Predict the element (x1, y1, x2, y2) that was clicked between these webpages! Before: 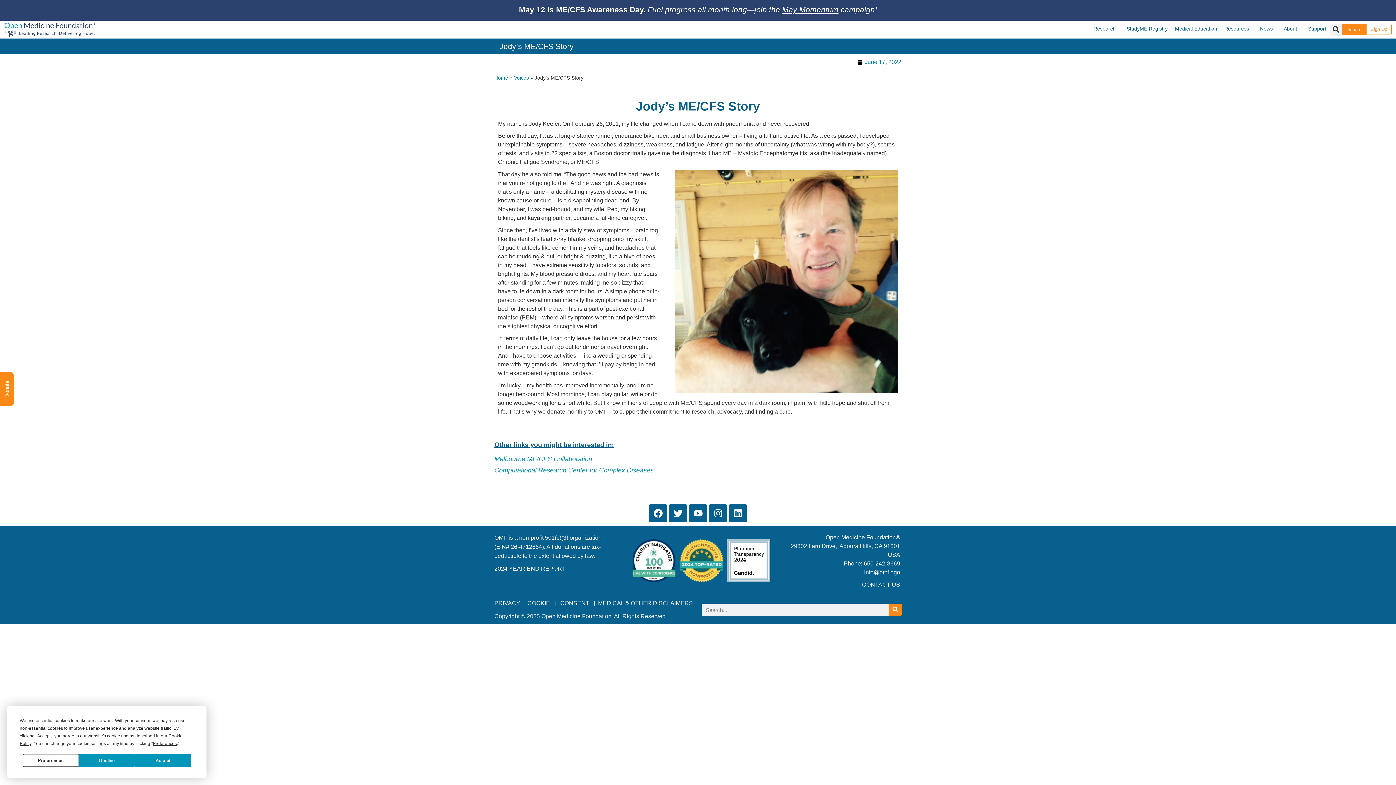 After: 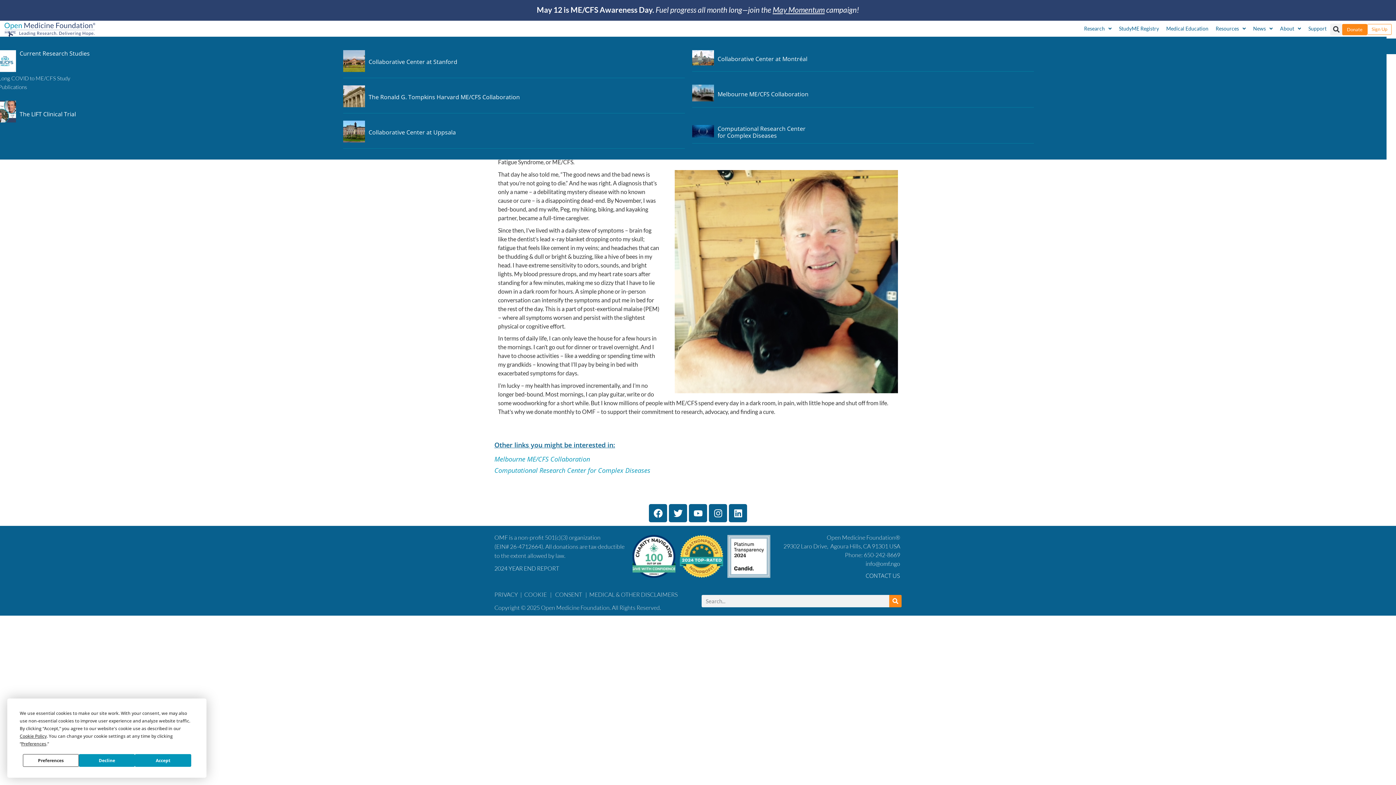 Action: label: Research bbox: (1090, 20, 1123, 36)